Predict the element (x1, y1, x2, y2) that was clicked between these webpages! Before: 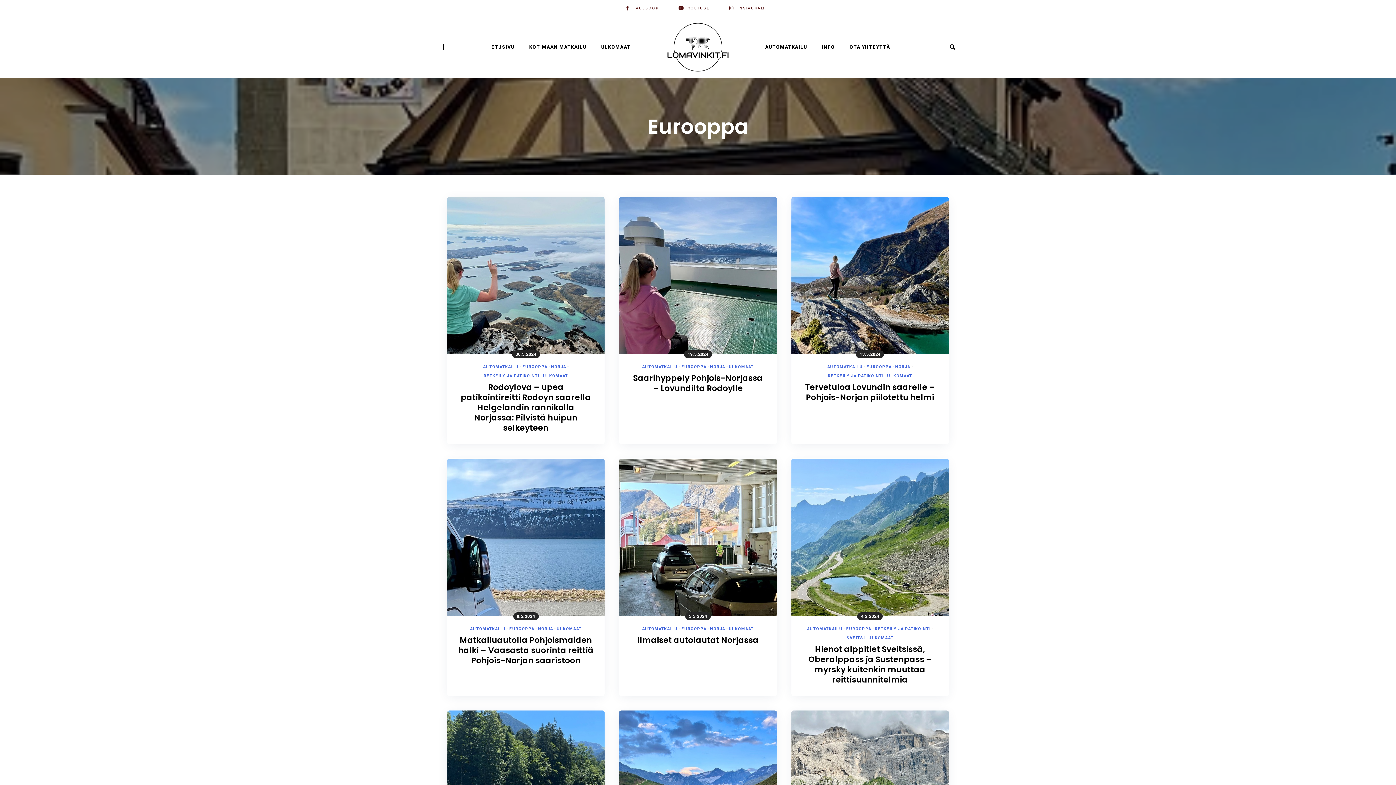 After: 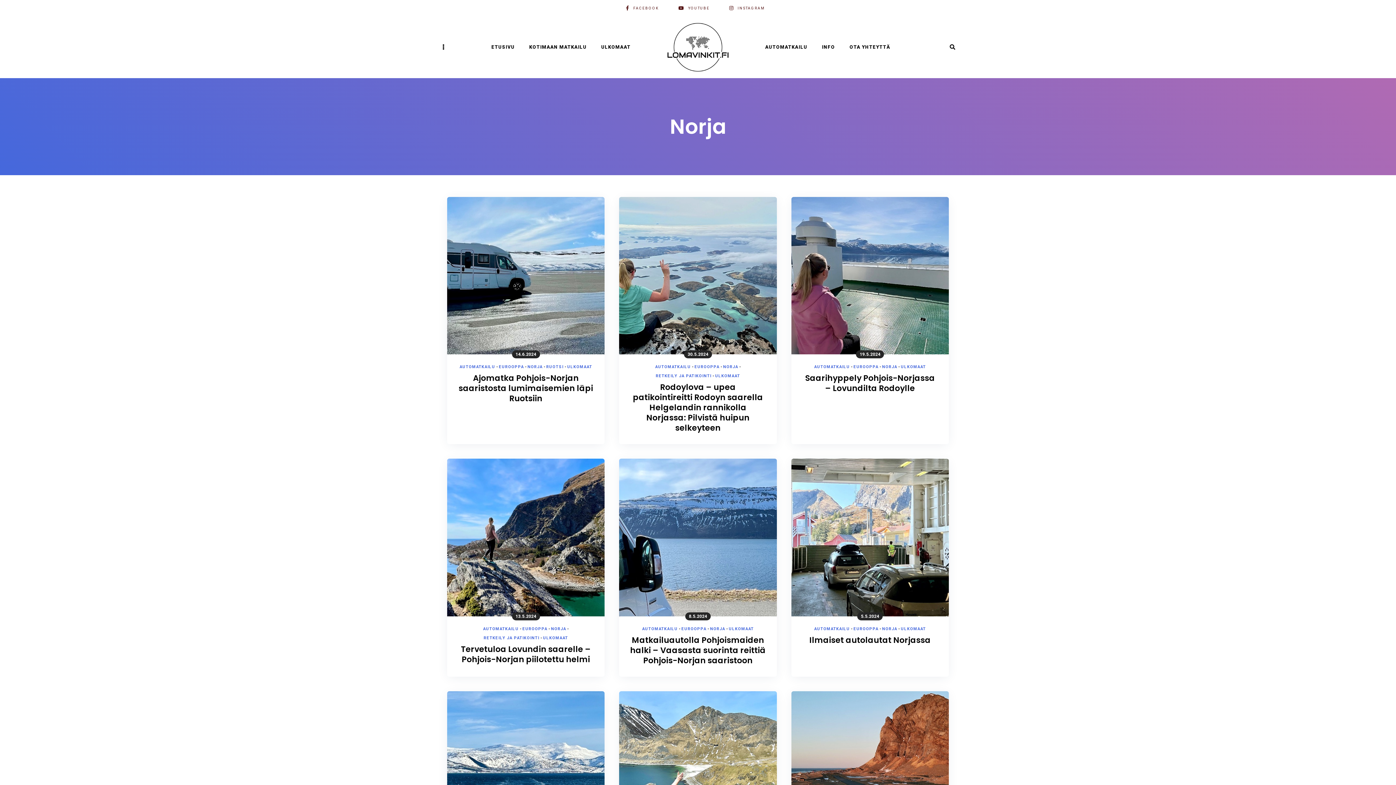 Action: label: NORJA bbox: (895, 362, 910, 371)